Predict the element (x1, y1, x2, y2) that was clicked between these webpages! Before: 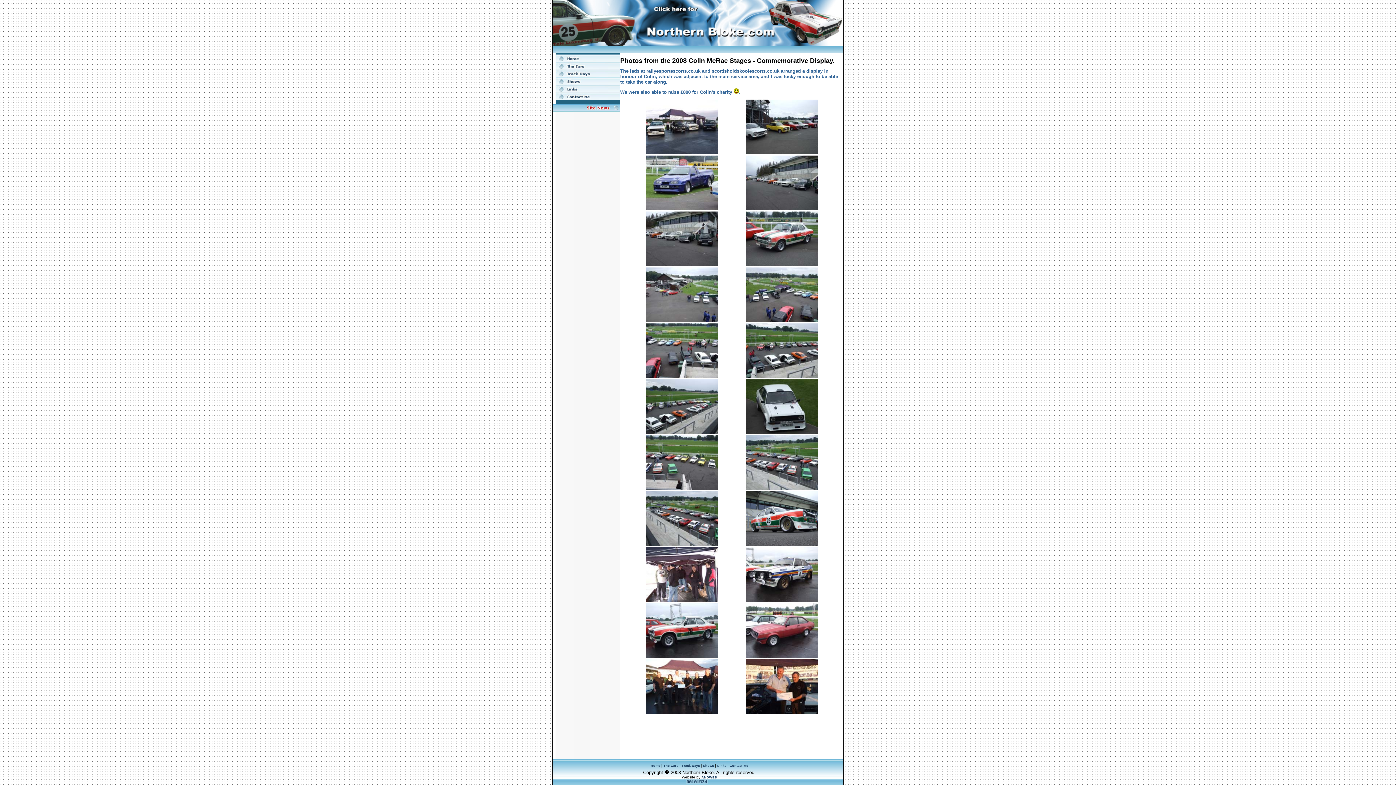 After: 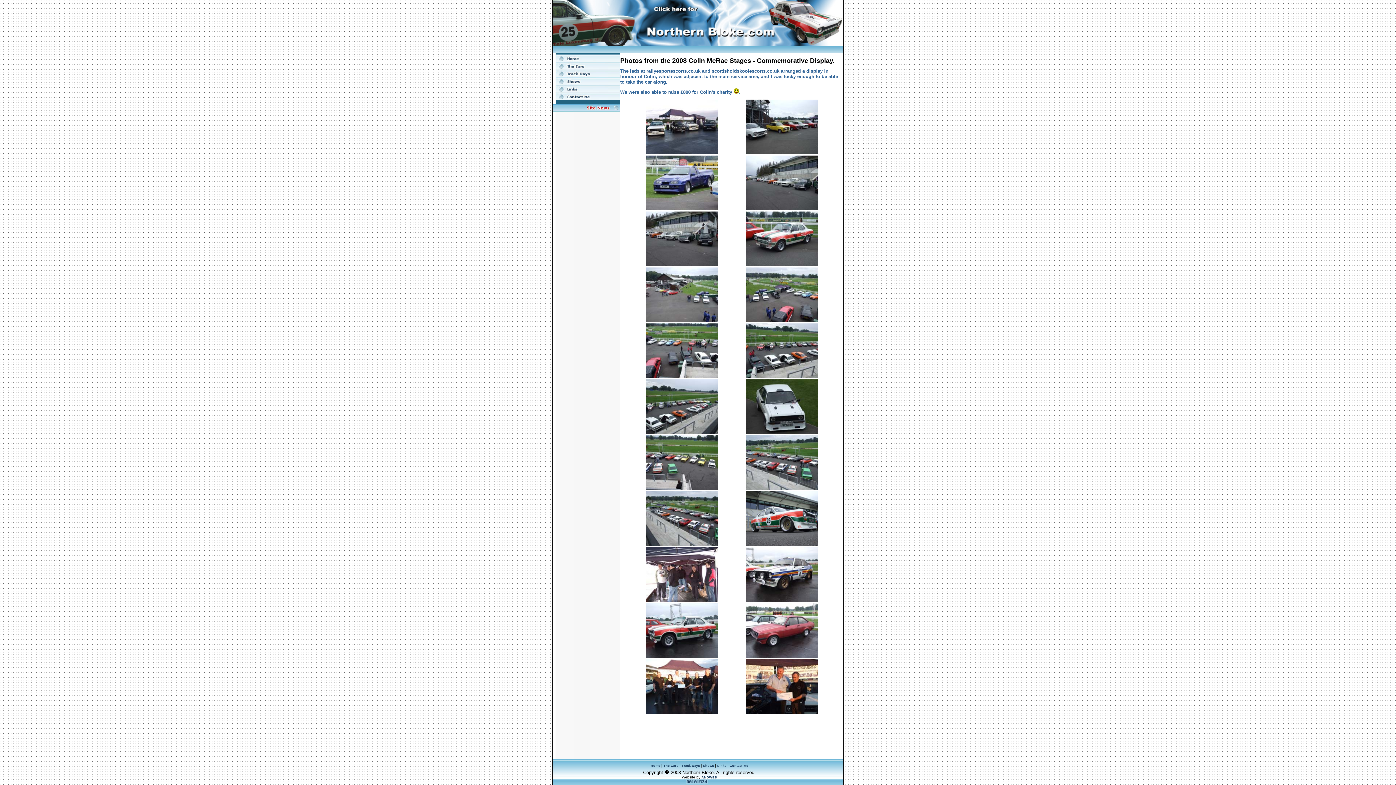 Action: bbox: (645, 711, 718, 714)